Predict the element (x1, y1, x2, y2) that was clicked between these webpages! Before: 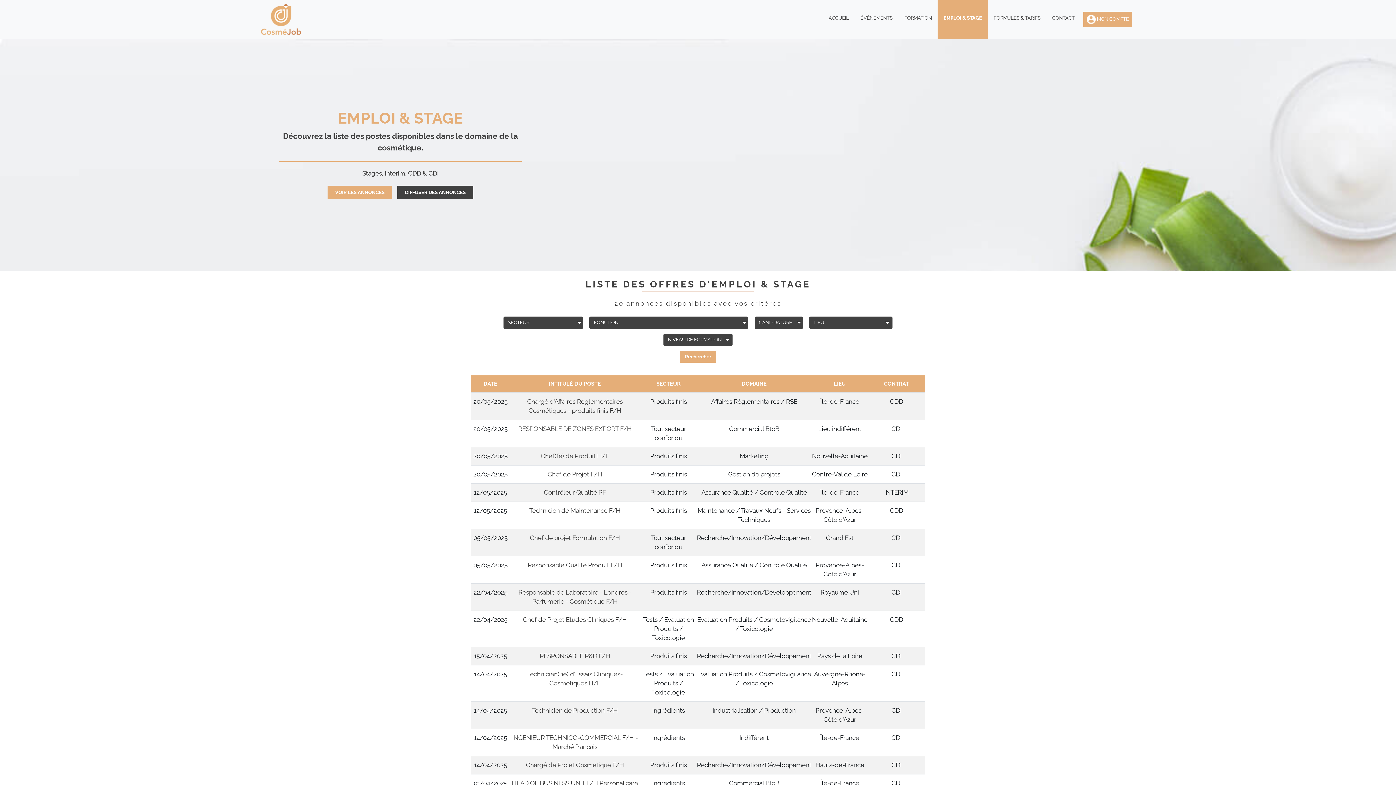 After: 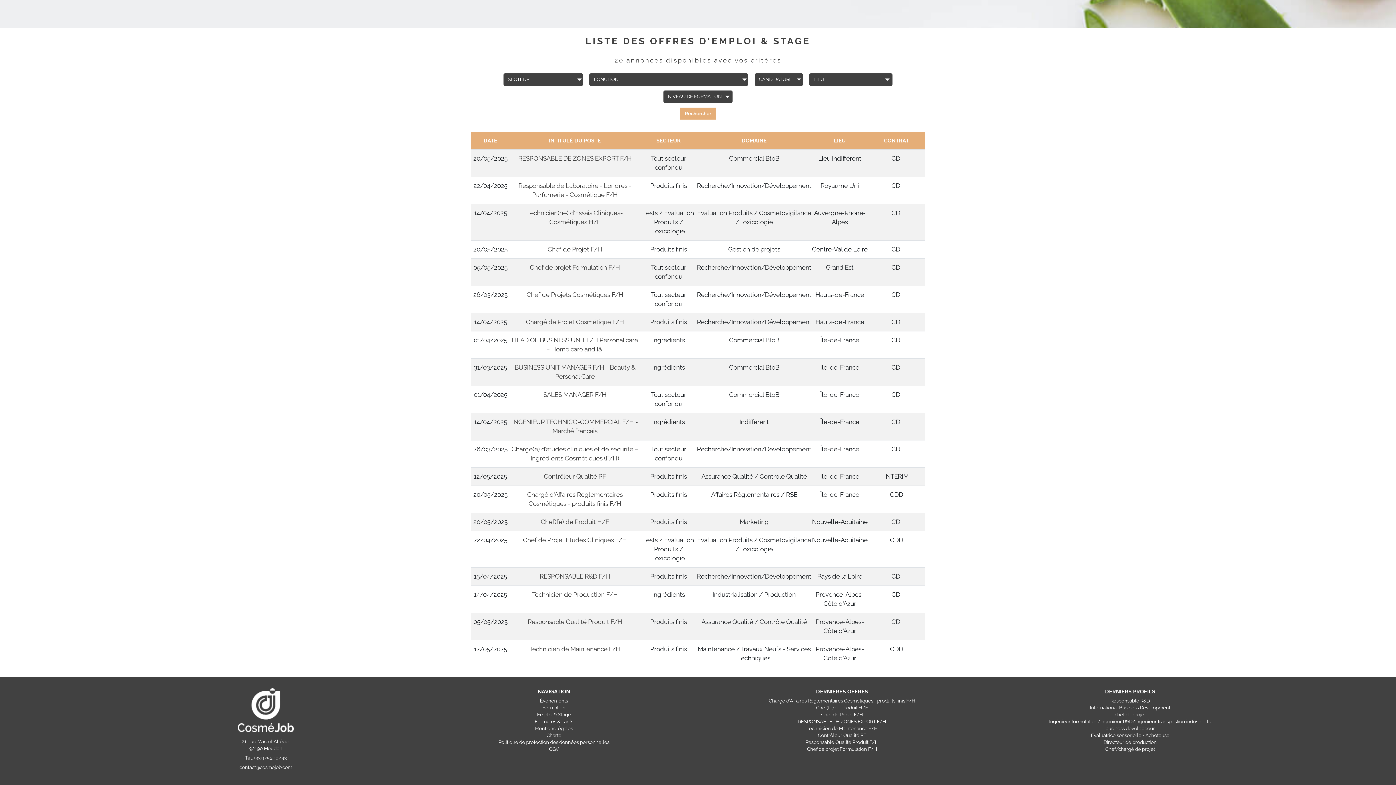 Action: label: LIEU bbox: (834, 380, 846, 386)